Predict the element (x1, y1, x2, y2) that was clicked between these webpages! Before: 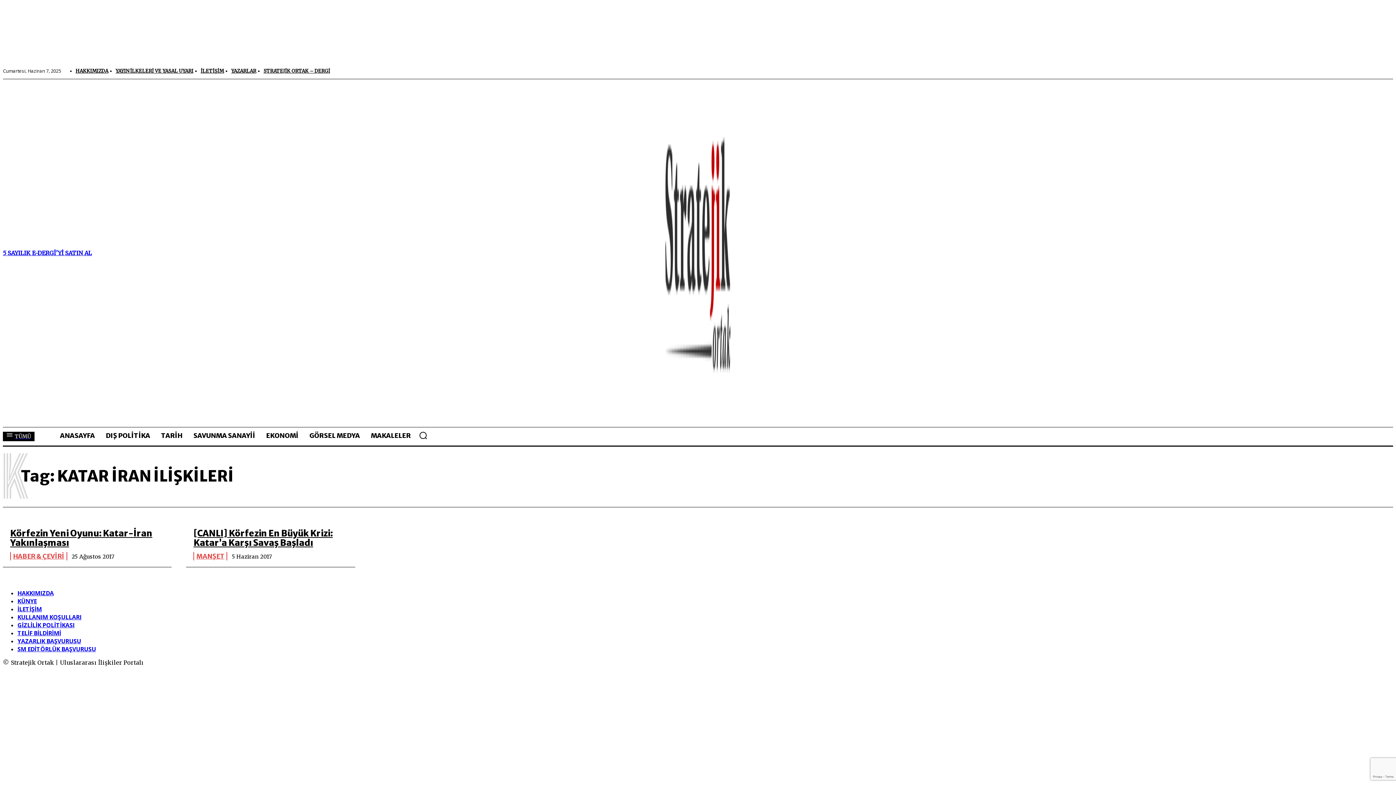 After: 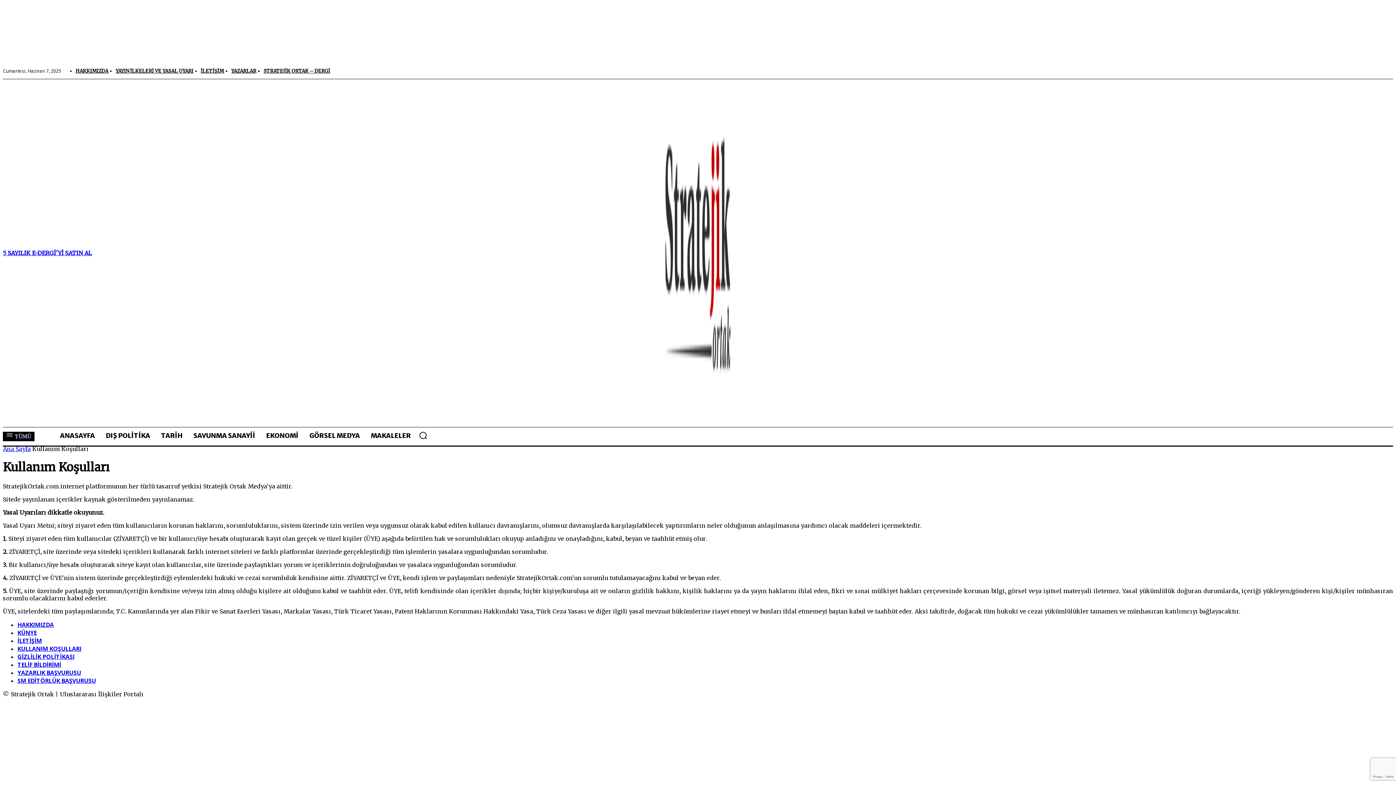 Action: label: KULLANIM KOŞULLARI bbox: (17, 613, 81, 621)